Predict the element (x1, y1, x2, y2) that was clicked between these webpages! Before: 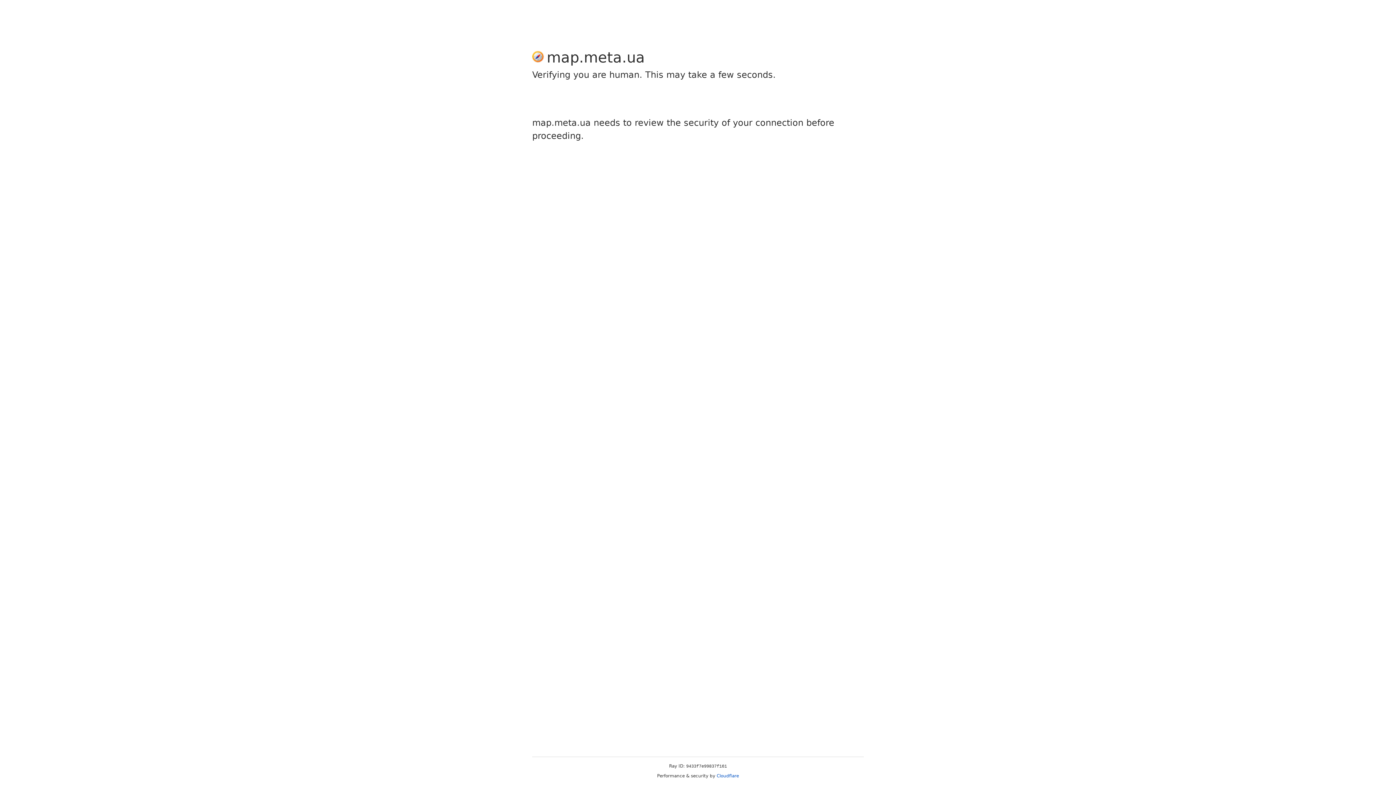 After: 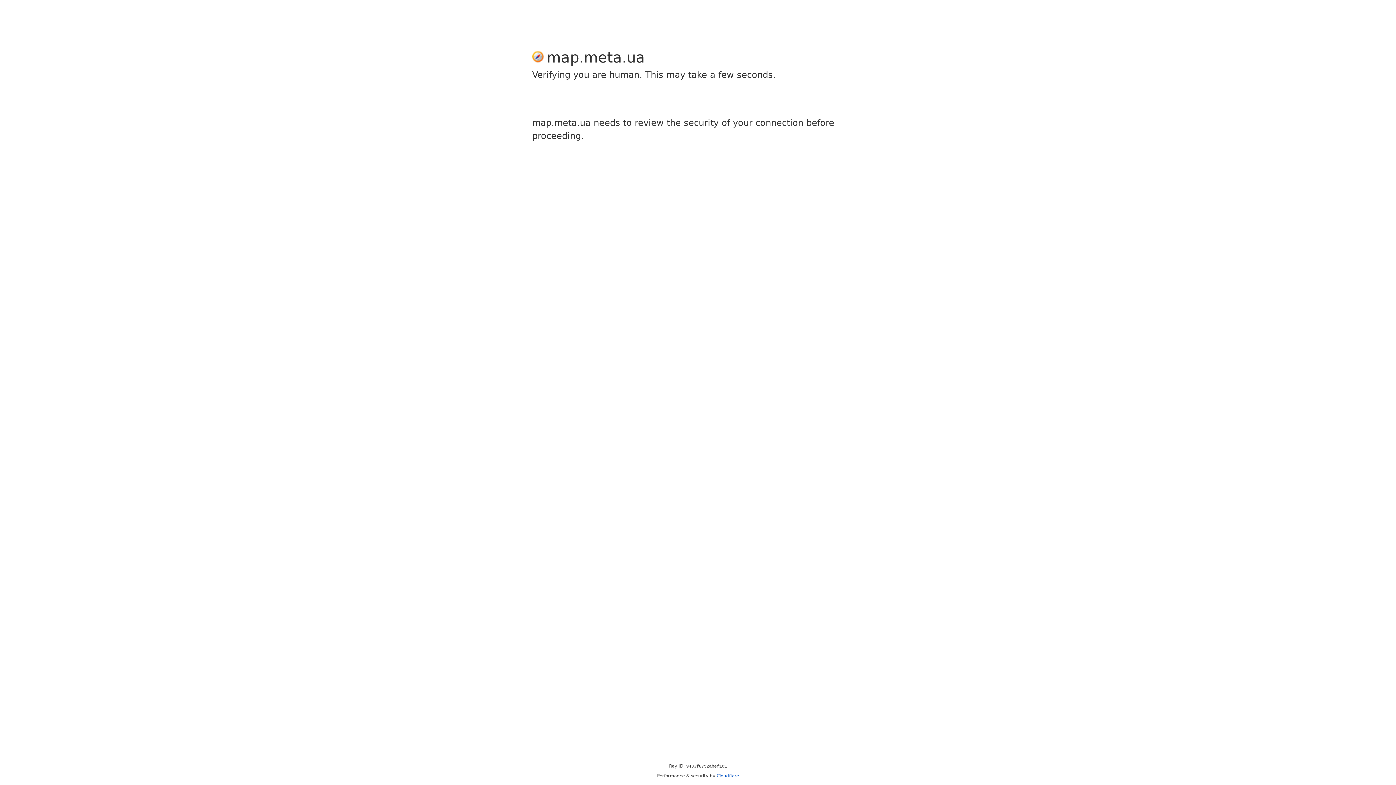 Action: label: Cloudflare bbox: (716, 773, 739, 778)